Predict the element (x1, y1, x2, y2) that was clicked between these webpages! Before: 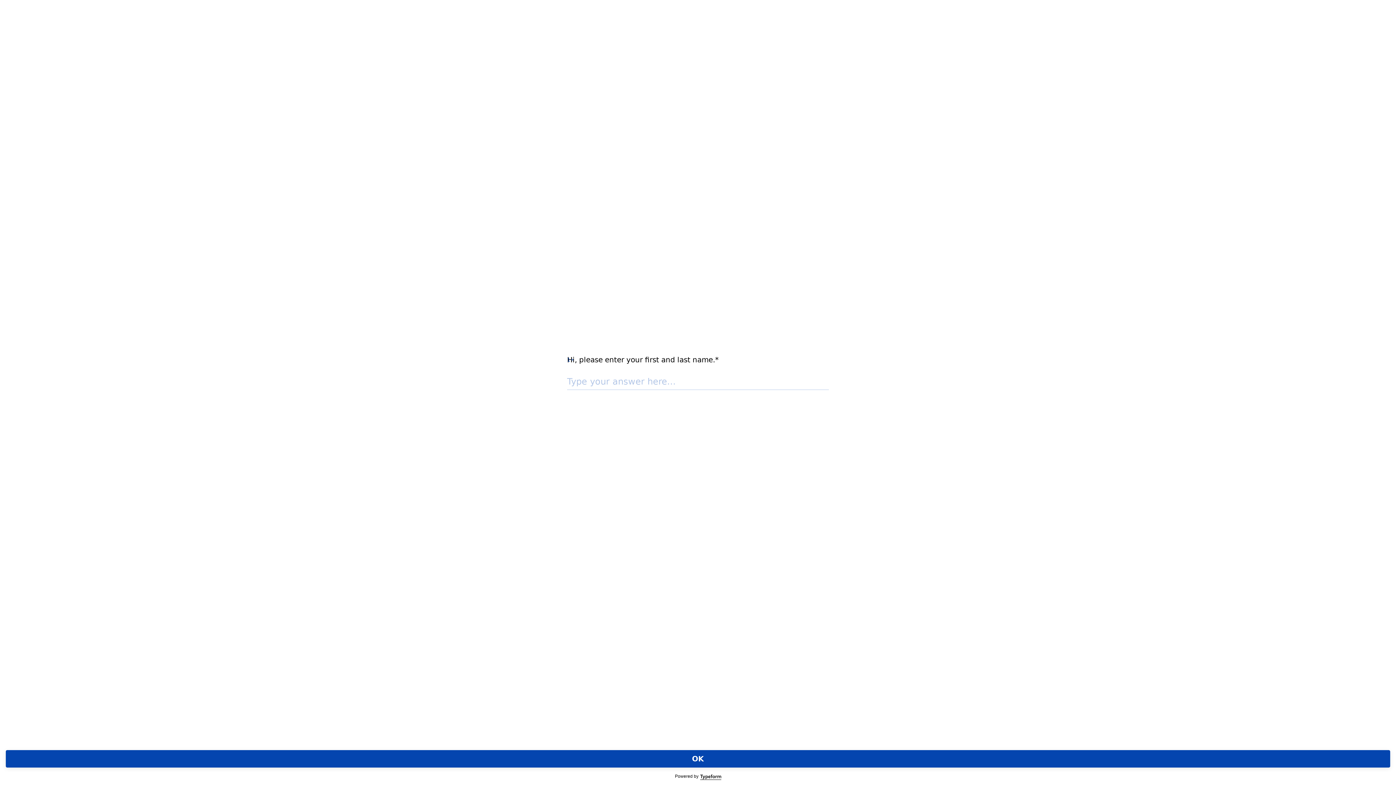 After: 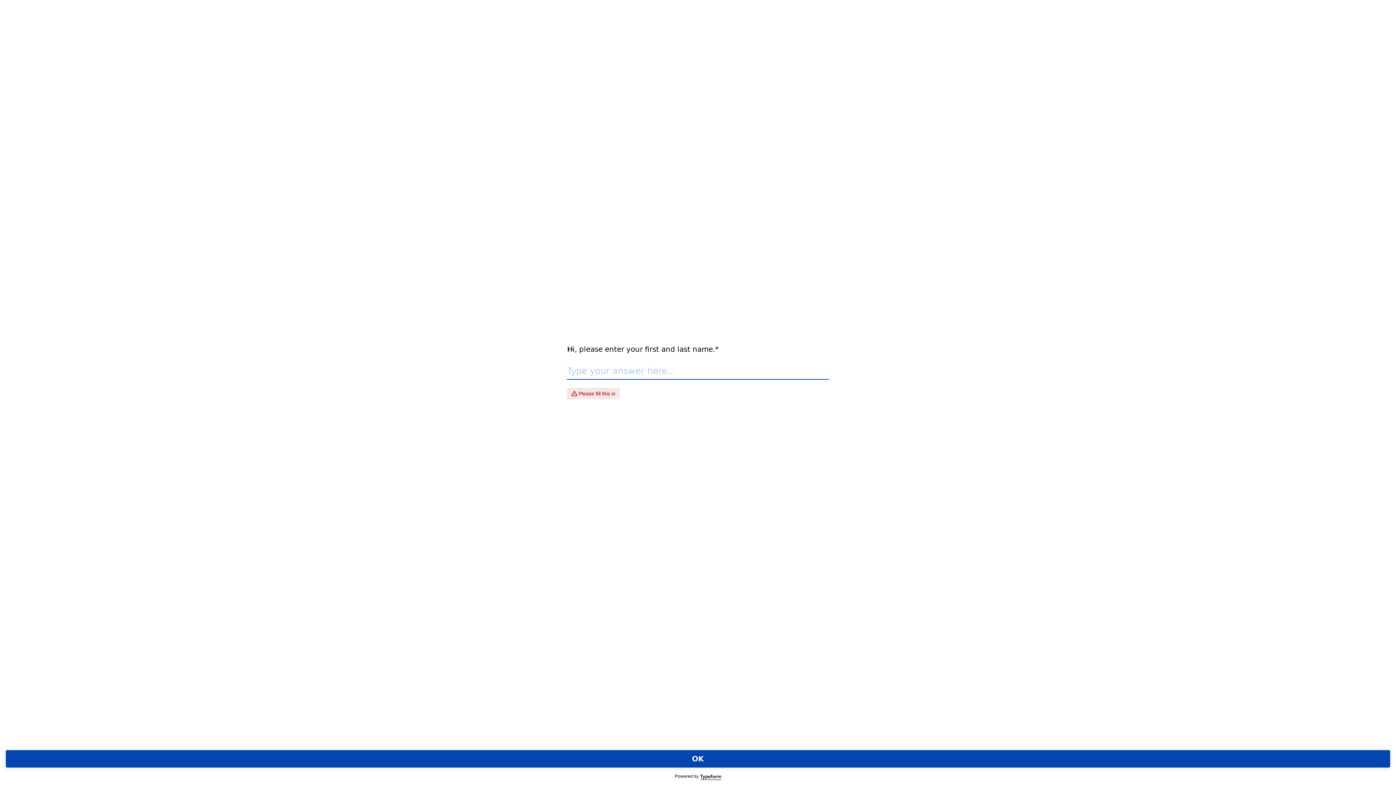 Action: bbox: (5, 750, 1390, 768) label: OK